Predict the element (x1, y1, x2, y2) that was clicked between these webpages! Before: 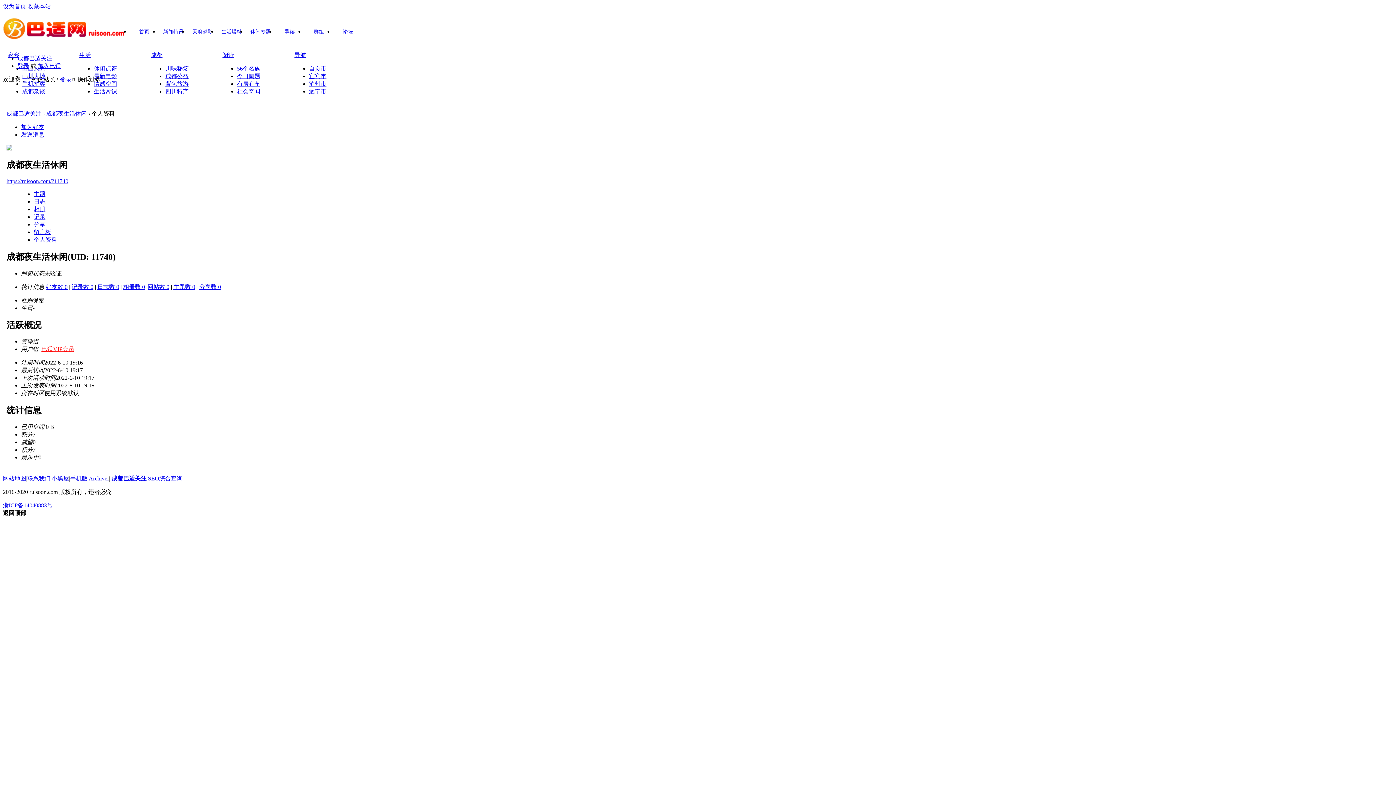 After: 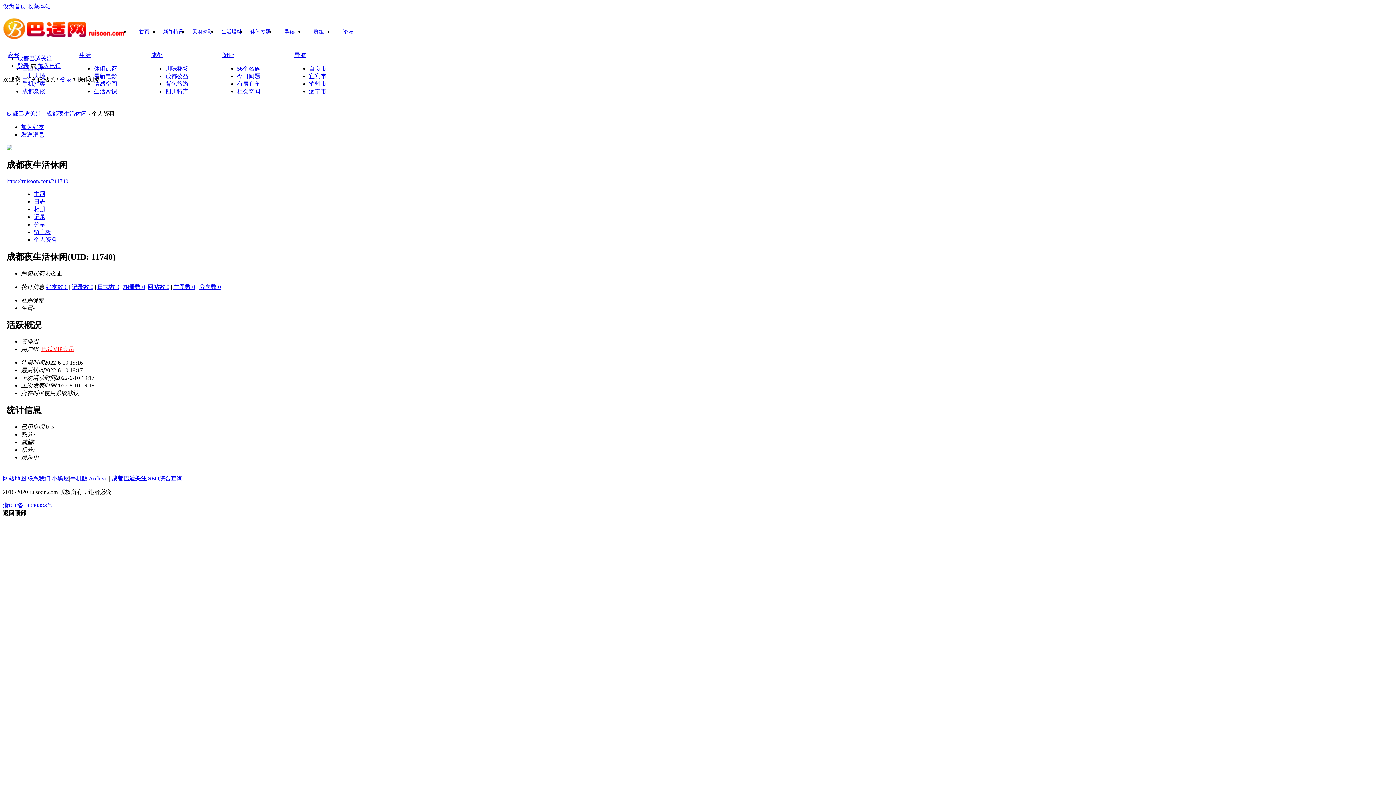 Action: bbox: (6, 145, 12, 151)